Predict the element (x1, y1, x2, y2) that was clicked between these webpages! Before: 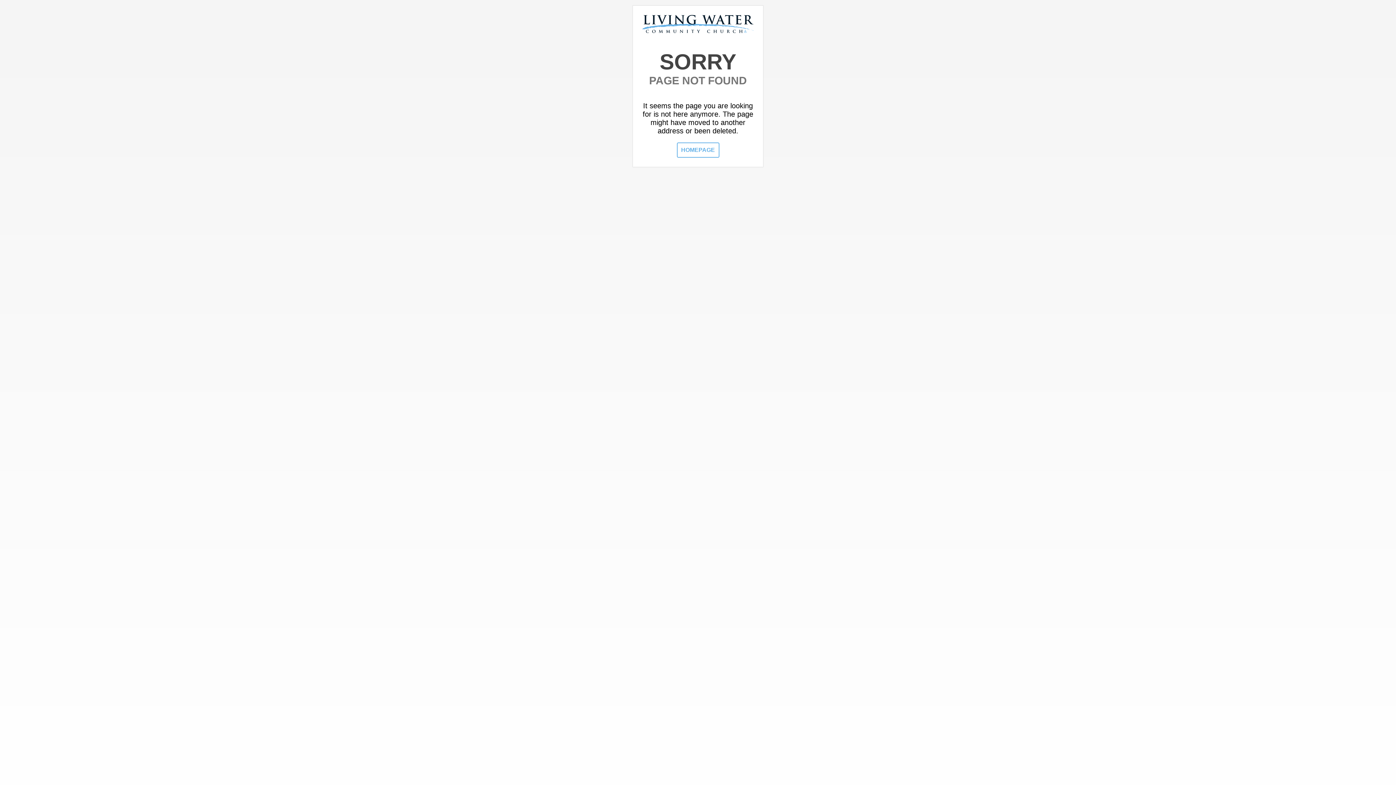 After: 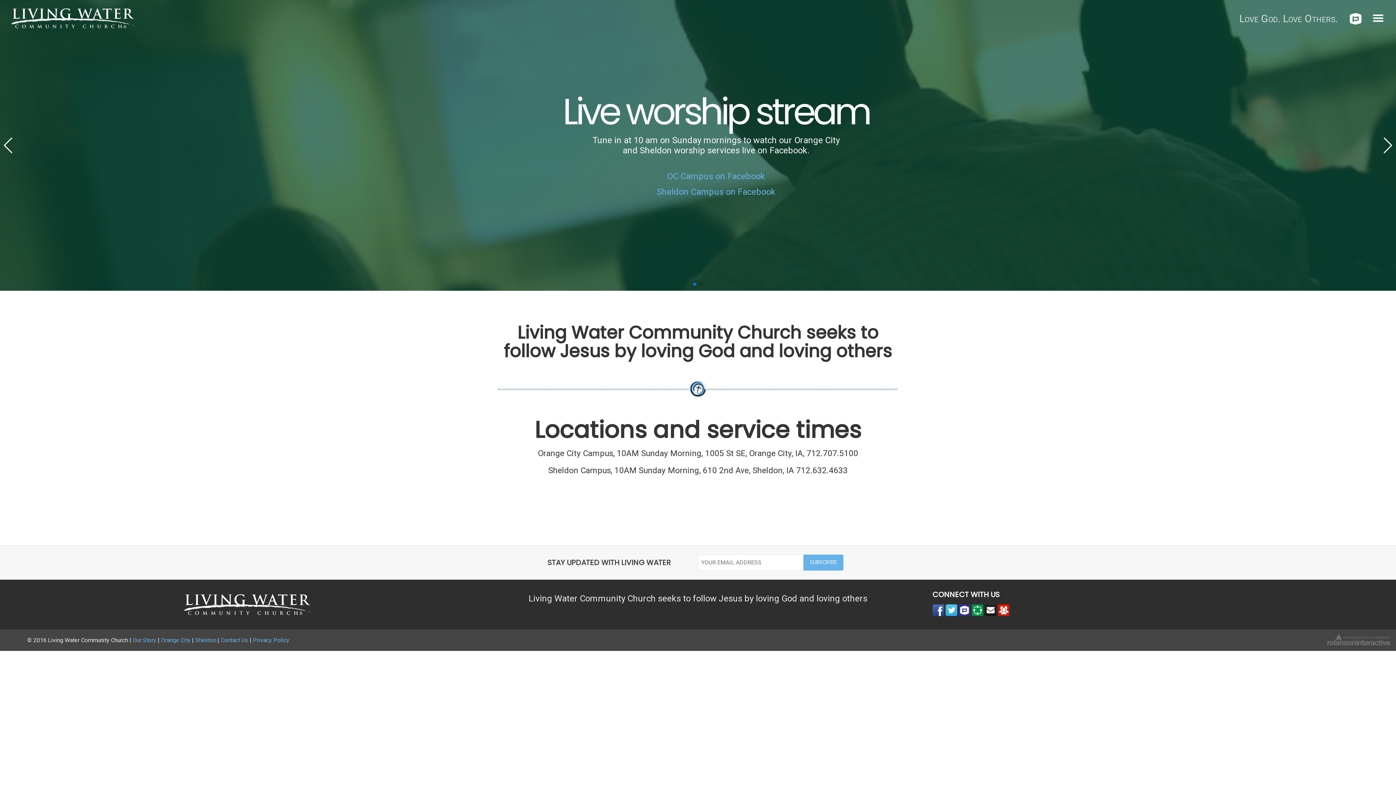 Action: label: HOMEPAGE bbox: (676, 142, 719, 157)